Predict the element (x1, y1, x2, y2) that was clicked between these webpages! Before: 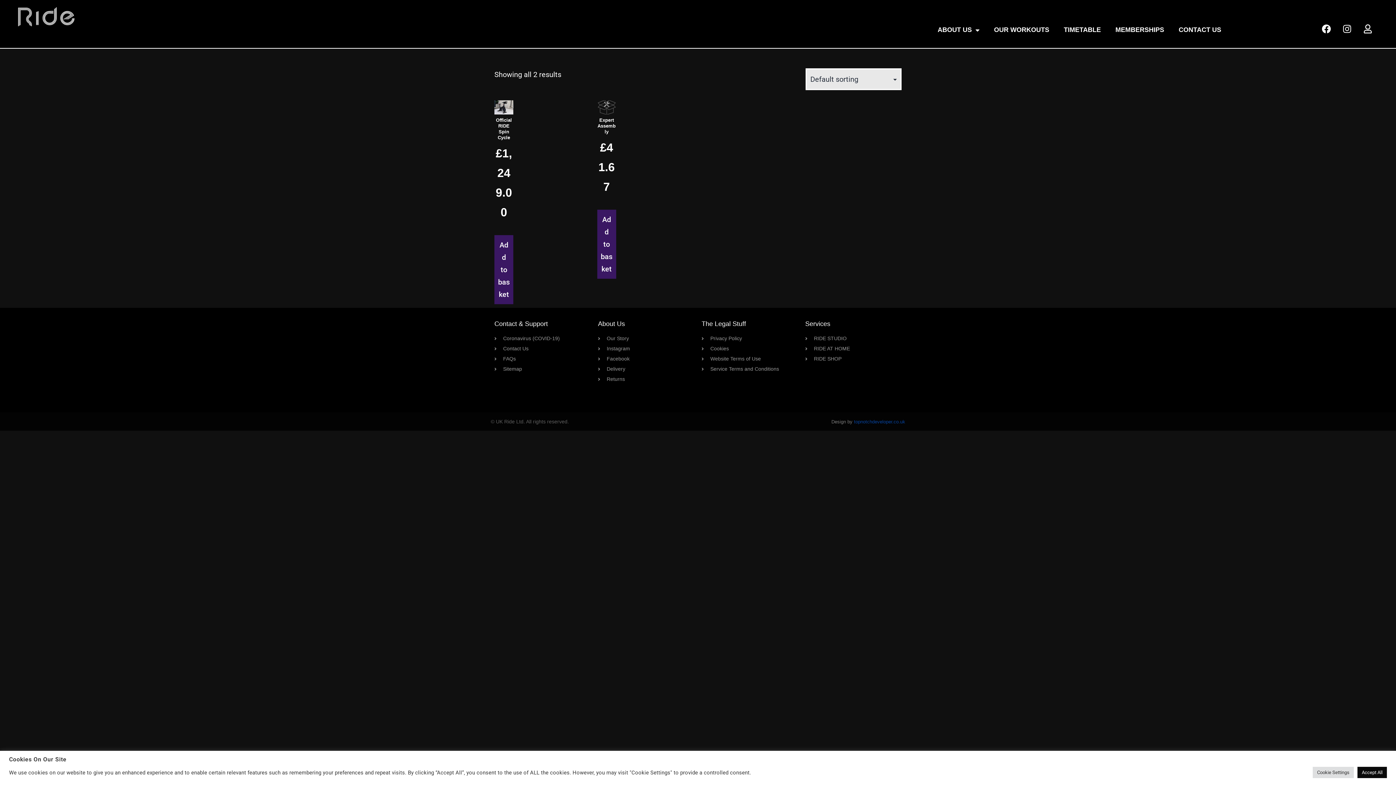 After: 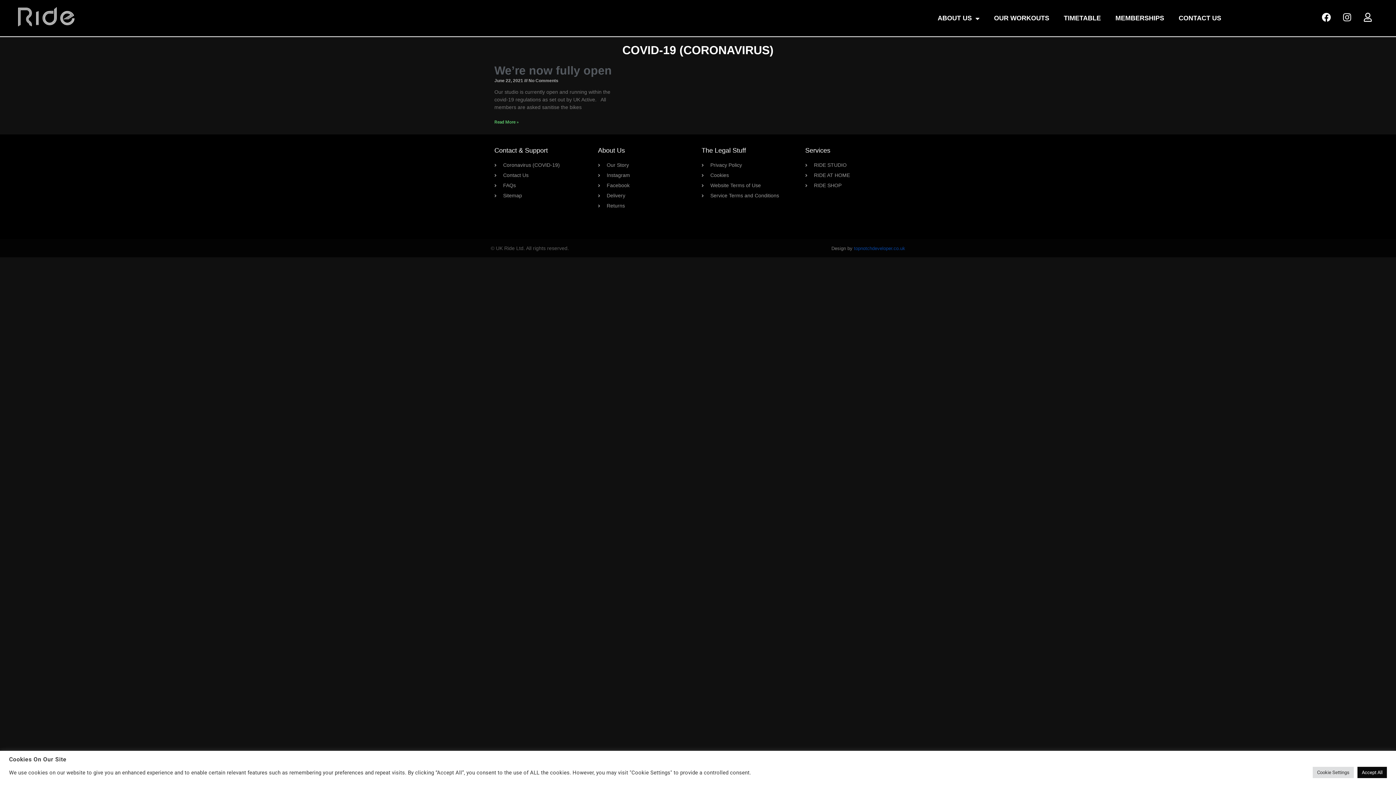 Action: label: Coronavirus (COVID-19) bbox: (494, 334, 590, 342)